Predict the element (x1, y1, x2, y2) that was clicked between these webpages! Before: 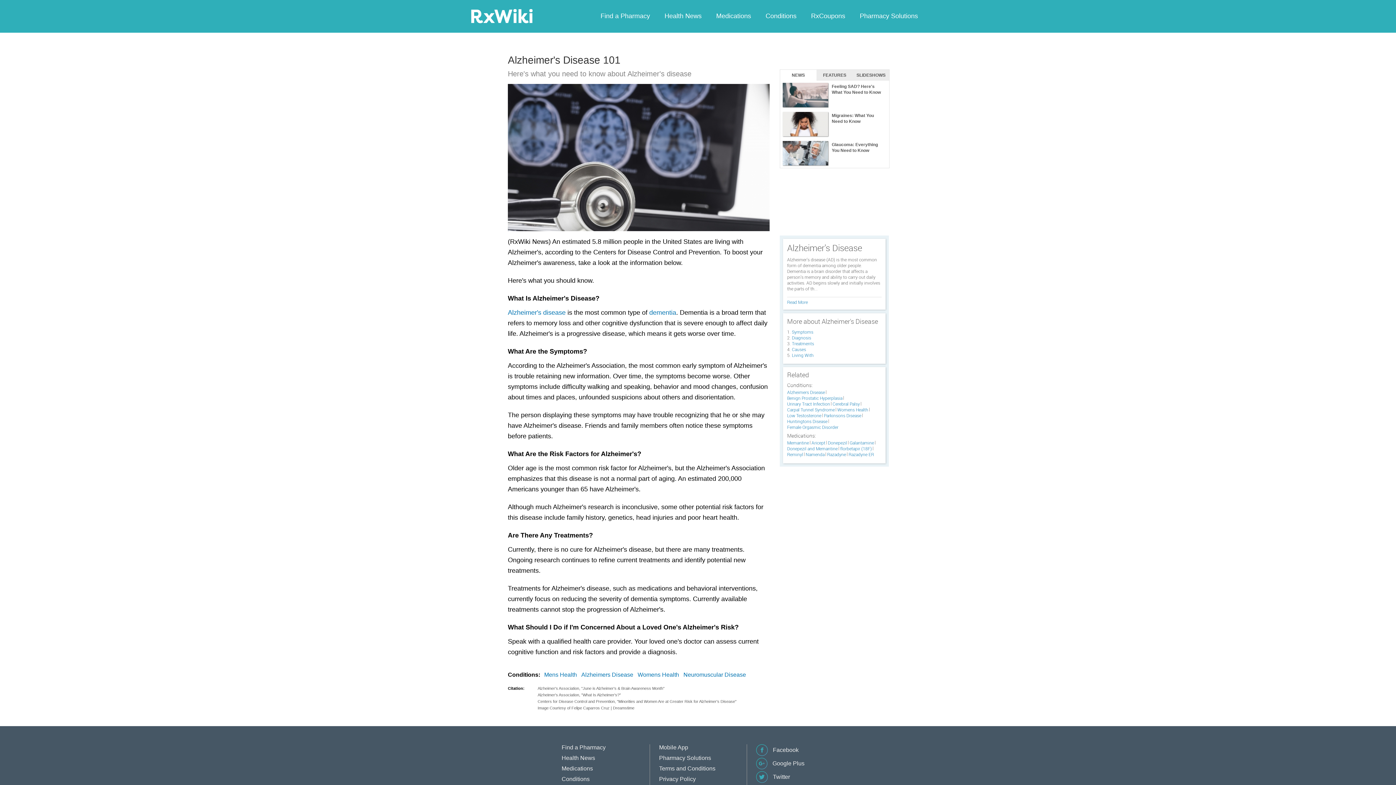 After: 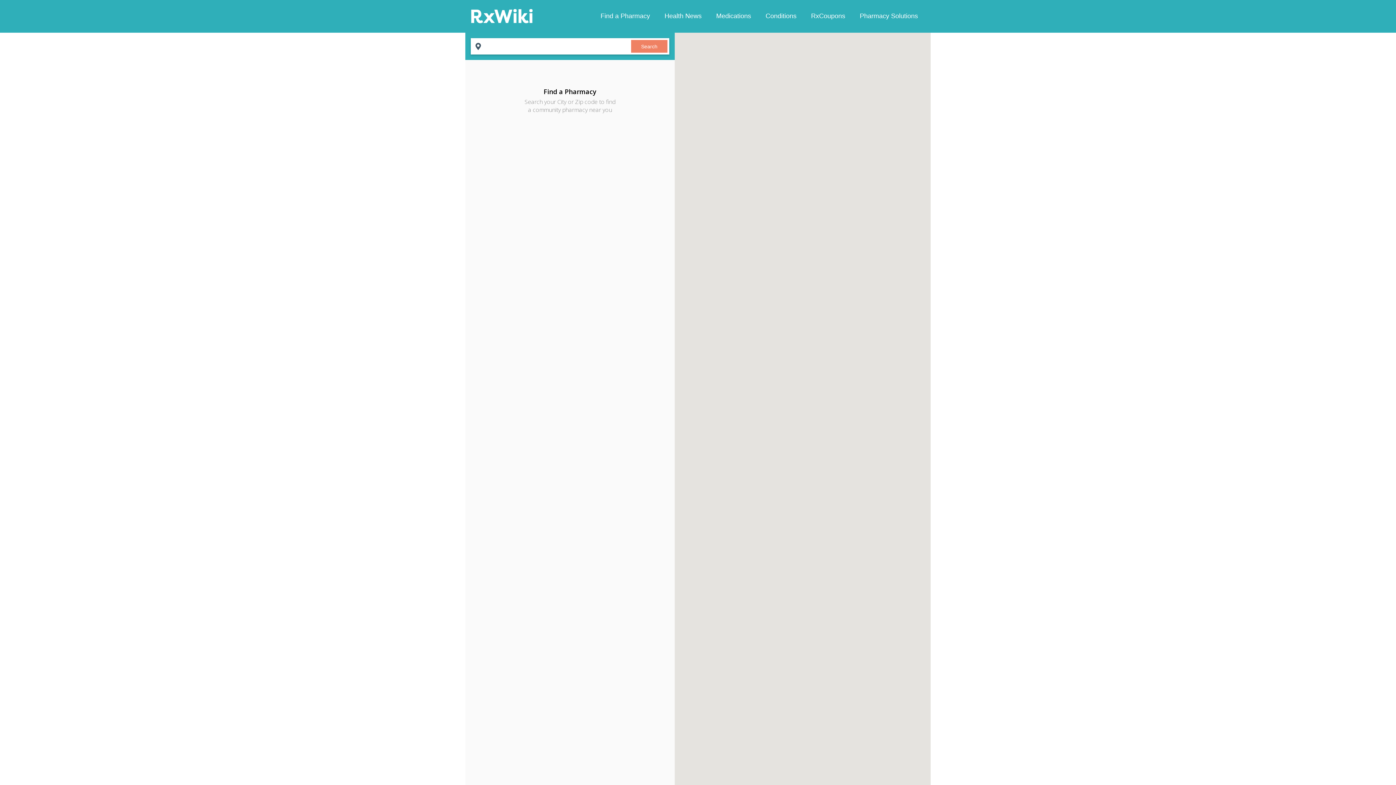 Action: label: Find a Pharmacy bbox: (593, 10, 657, 21)